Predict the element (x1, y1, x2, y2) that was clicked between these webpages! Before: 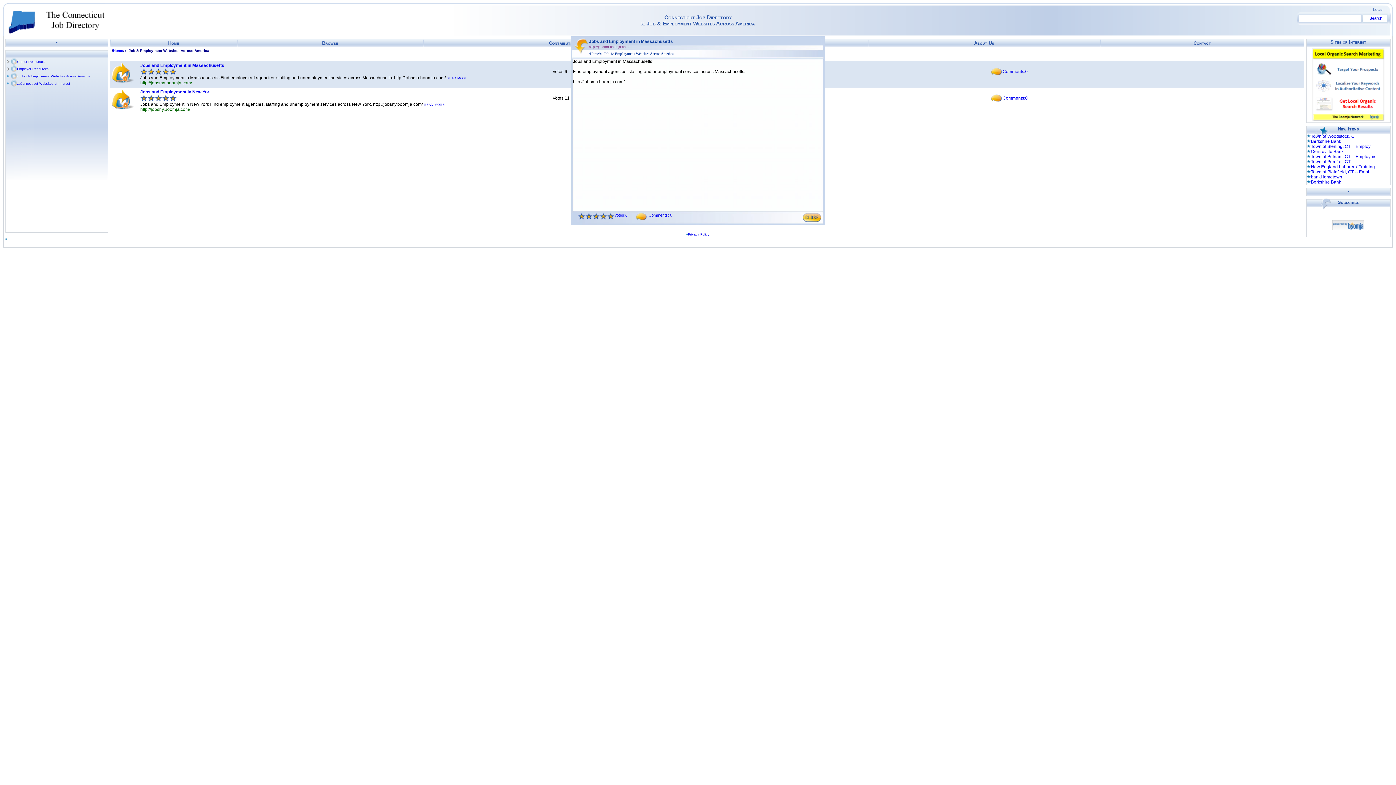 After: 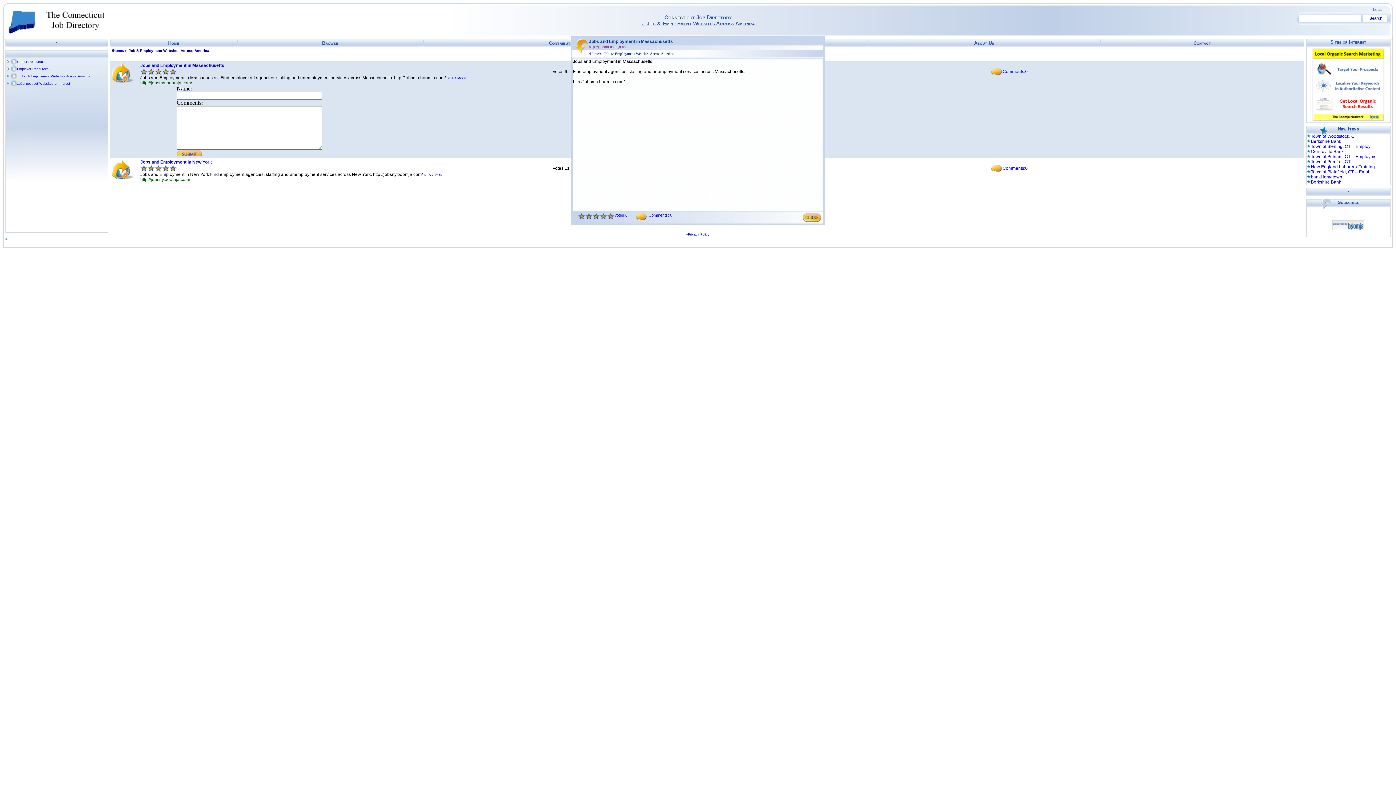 Action: bbox: (991, 68, 1002, 74)